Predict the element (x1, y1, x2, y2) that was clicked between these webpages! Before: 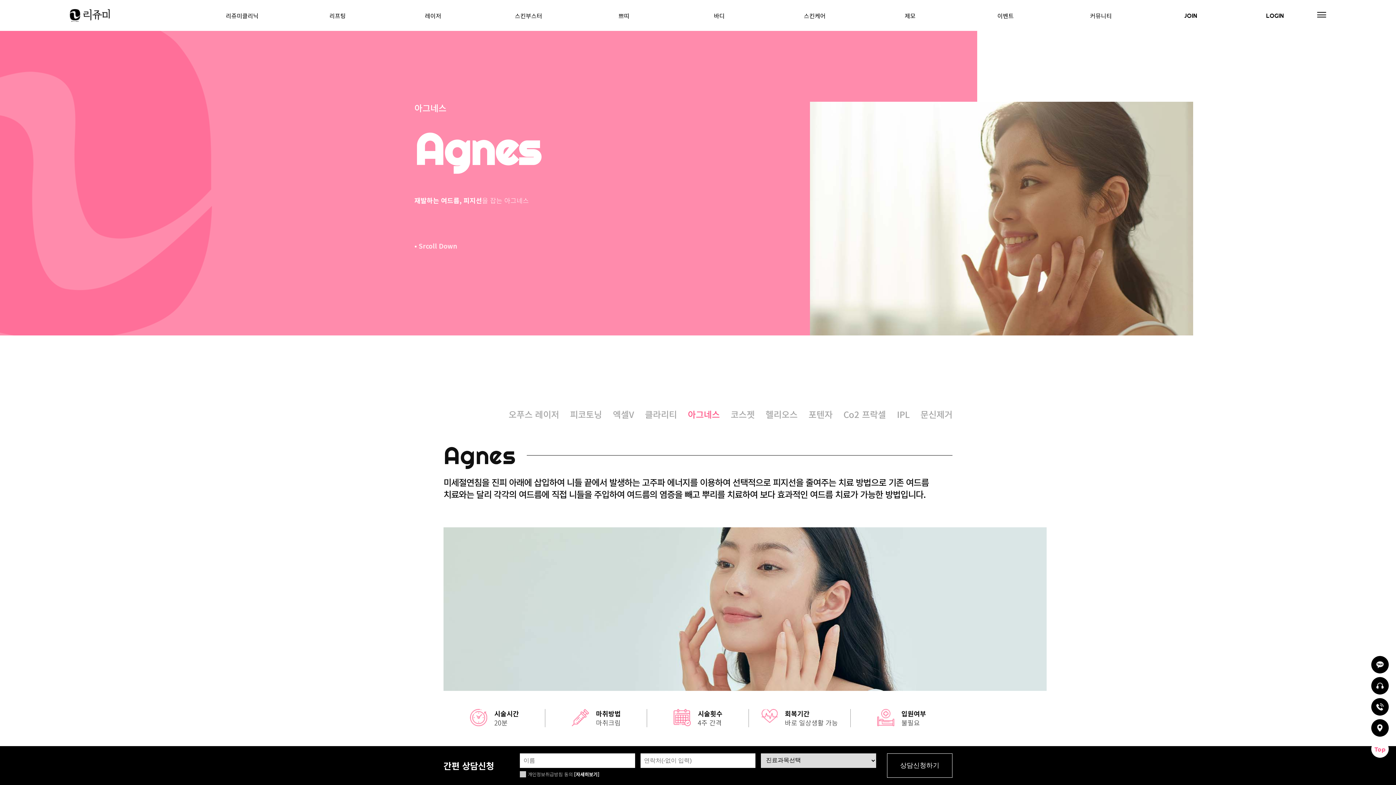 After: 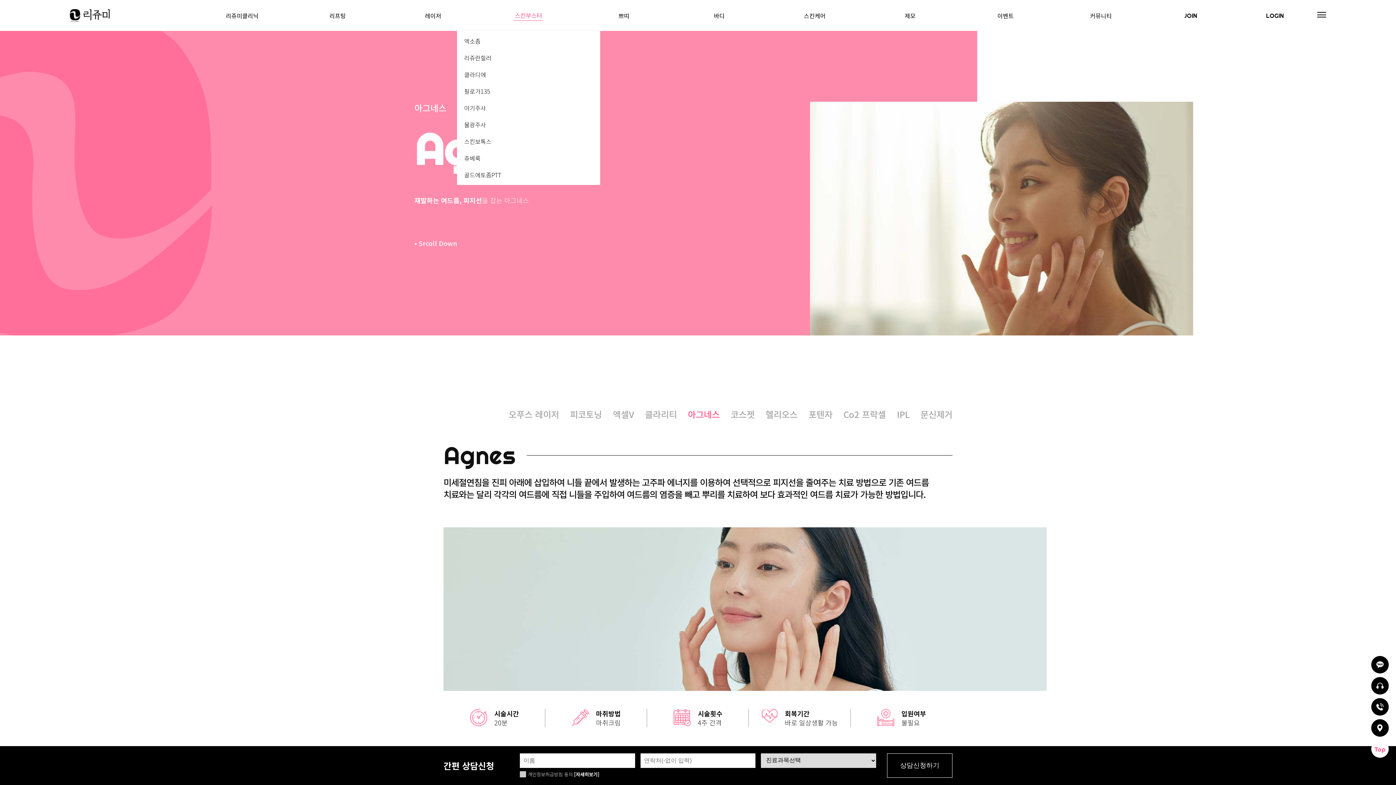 Action: bbox: (480, 10, 576, 20) label: 스킨부스터